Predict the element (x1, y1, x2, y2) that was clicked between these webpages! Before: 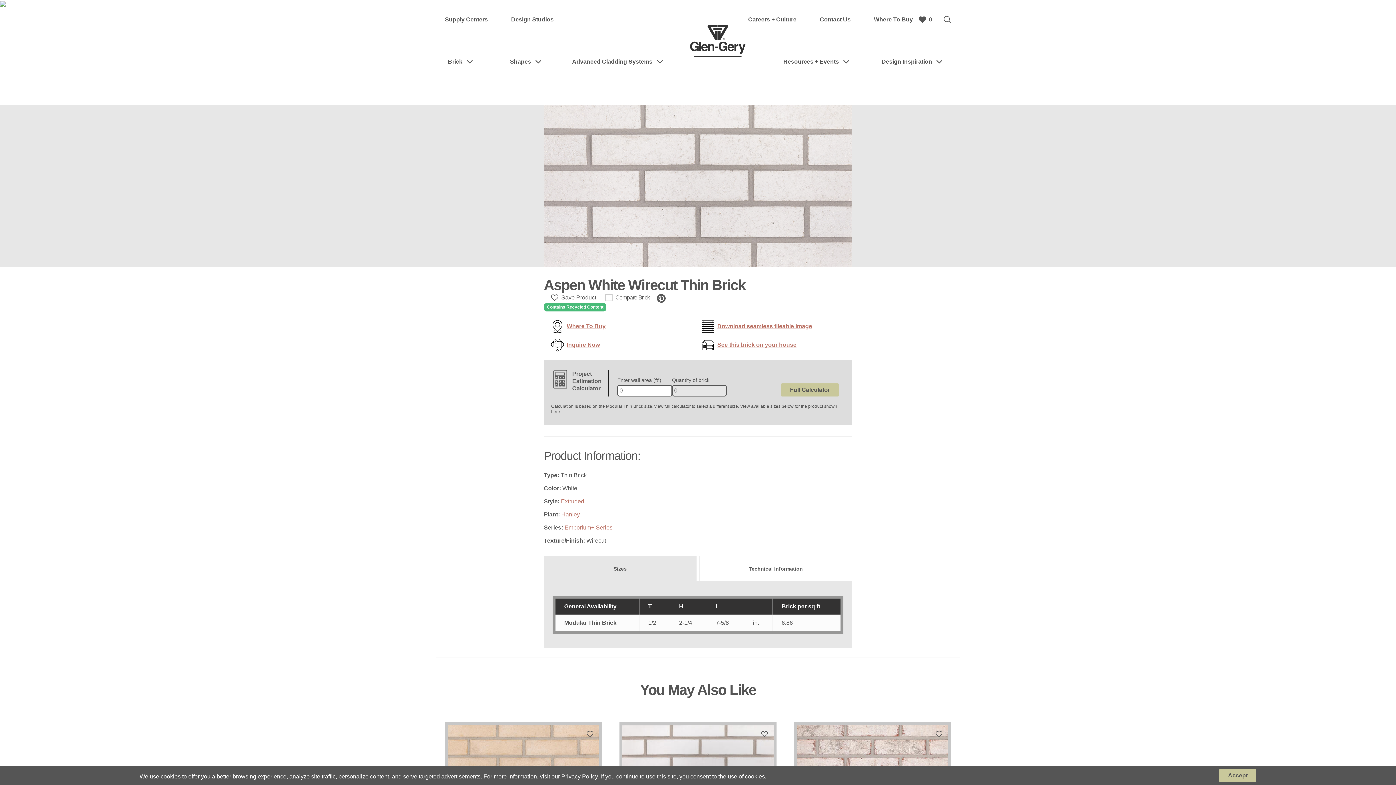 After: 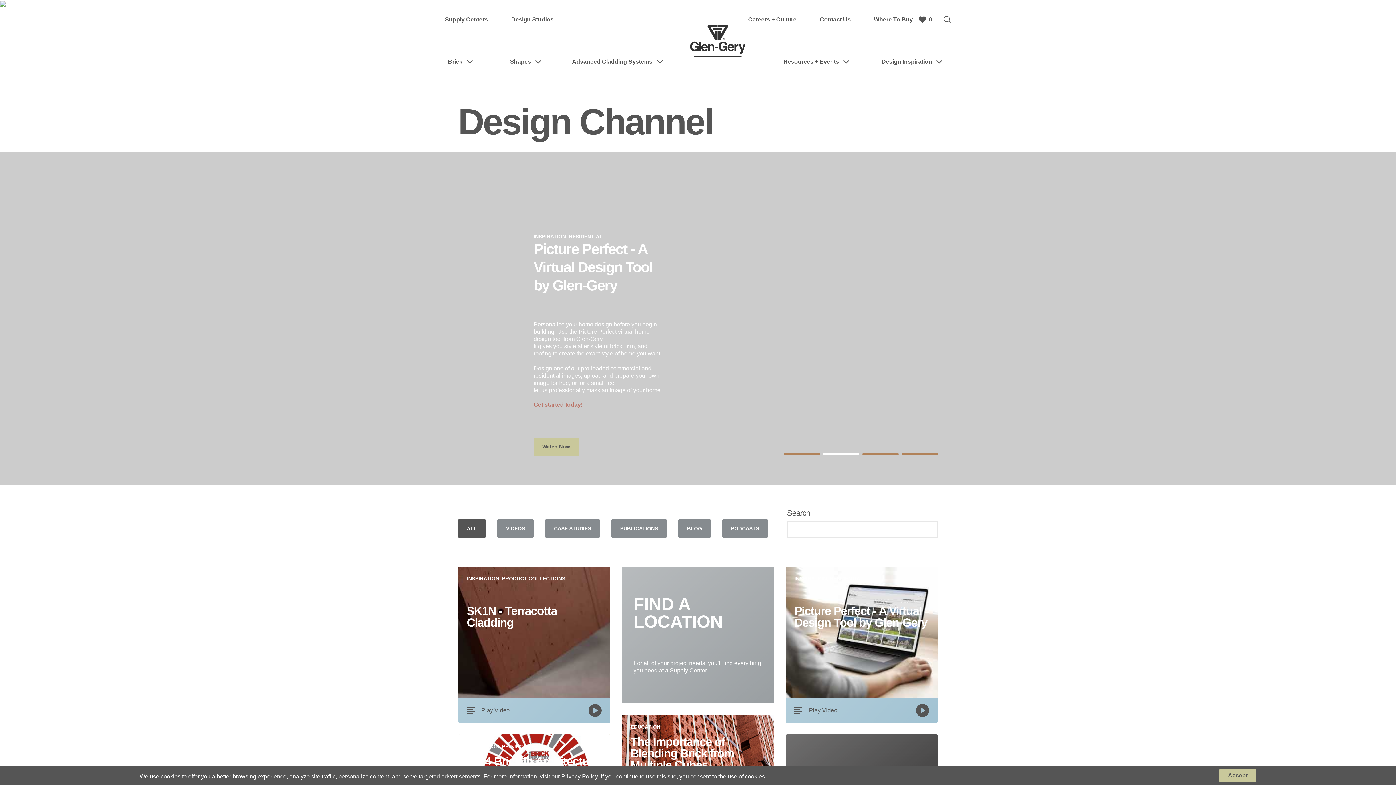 Action: bbox: (878, 53, 951, 70) label: Design Inspiration